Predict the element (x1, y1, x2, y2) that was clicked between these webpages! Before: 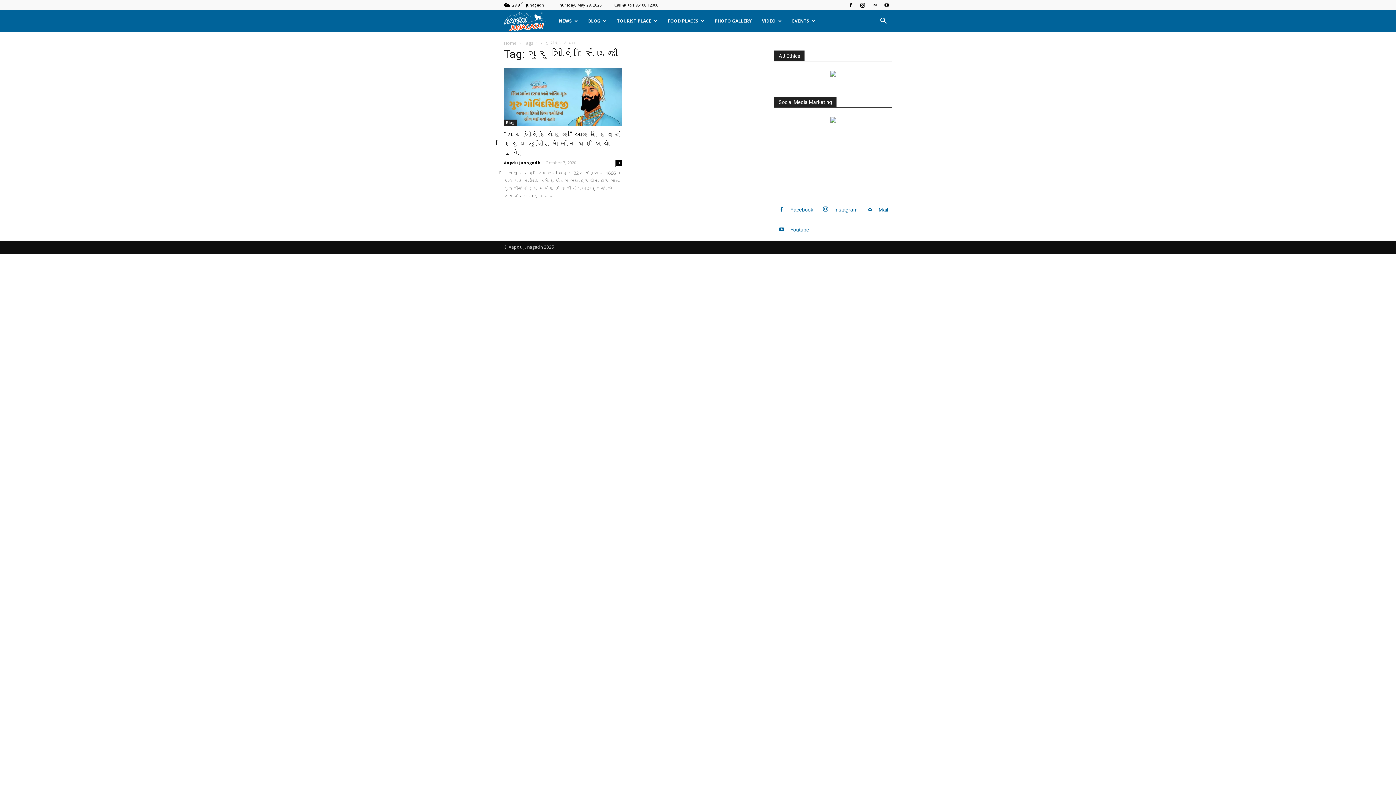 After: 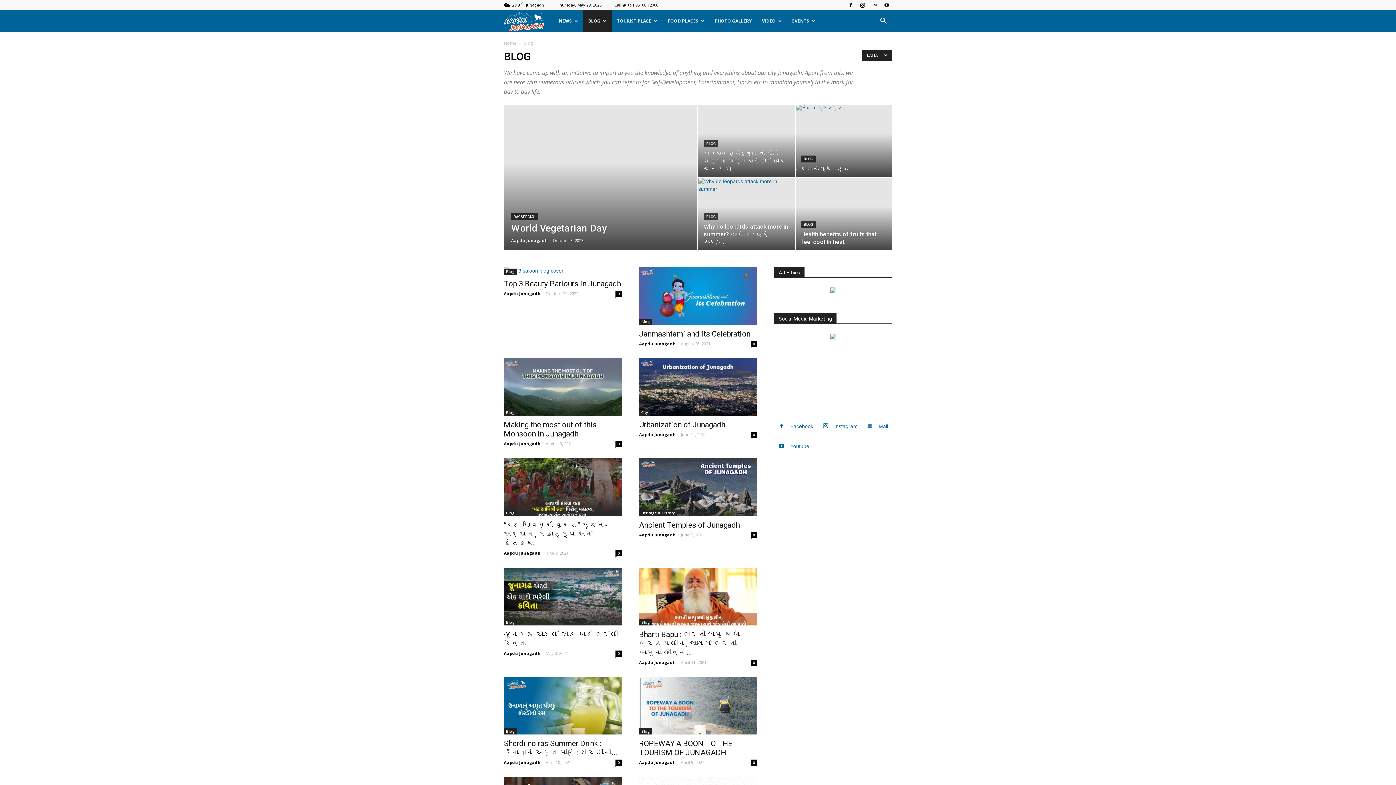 Action: bbox: (583, 10, 611, 32) label: BLOG